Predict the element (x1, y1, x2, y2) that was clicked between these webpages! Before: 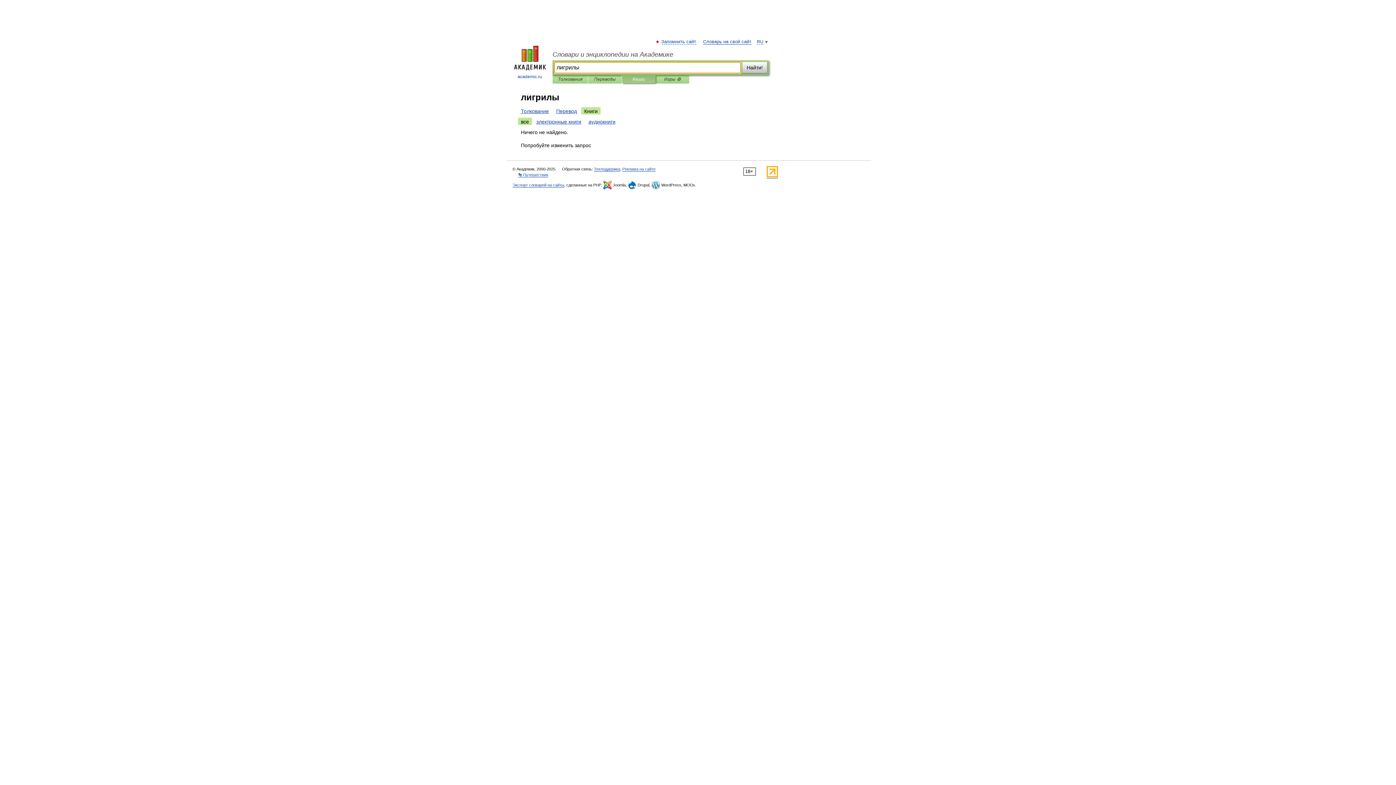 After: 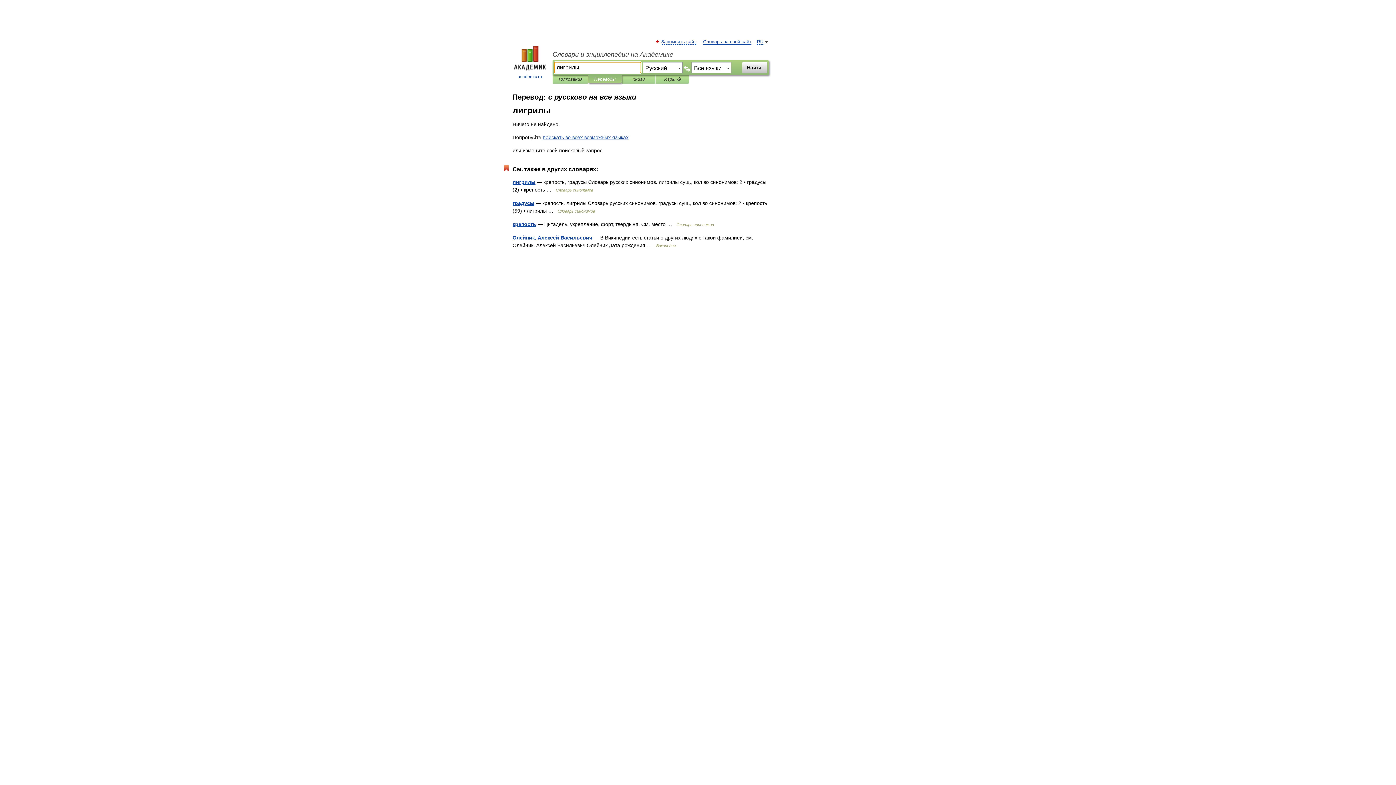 Action: label: Перевод bbox: (553, 107, 580, 114)